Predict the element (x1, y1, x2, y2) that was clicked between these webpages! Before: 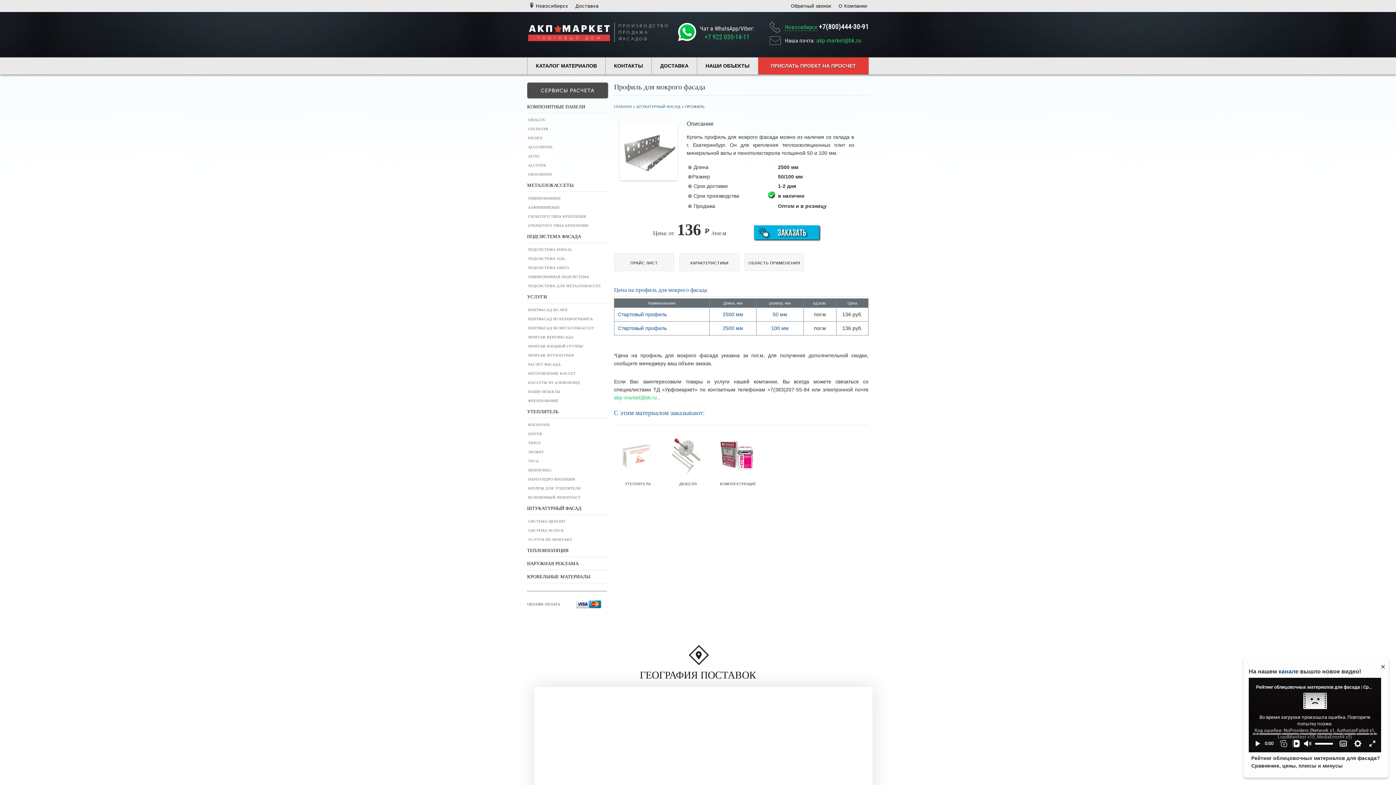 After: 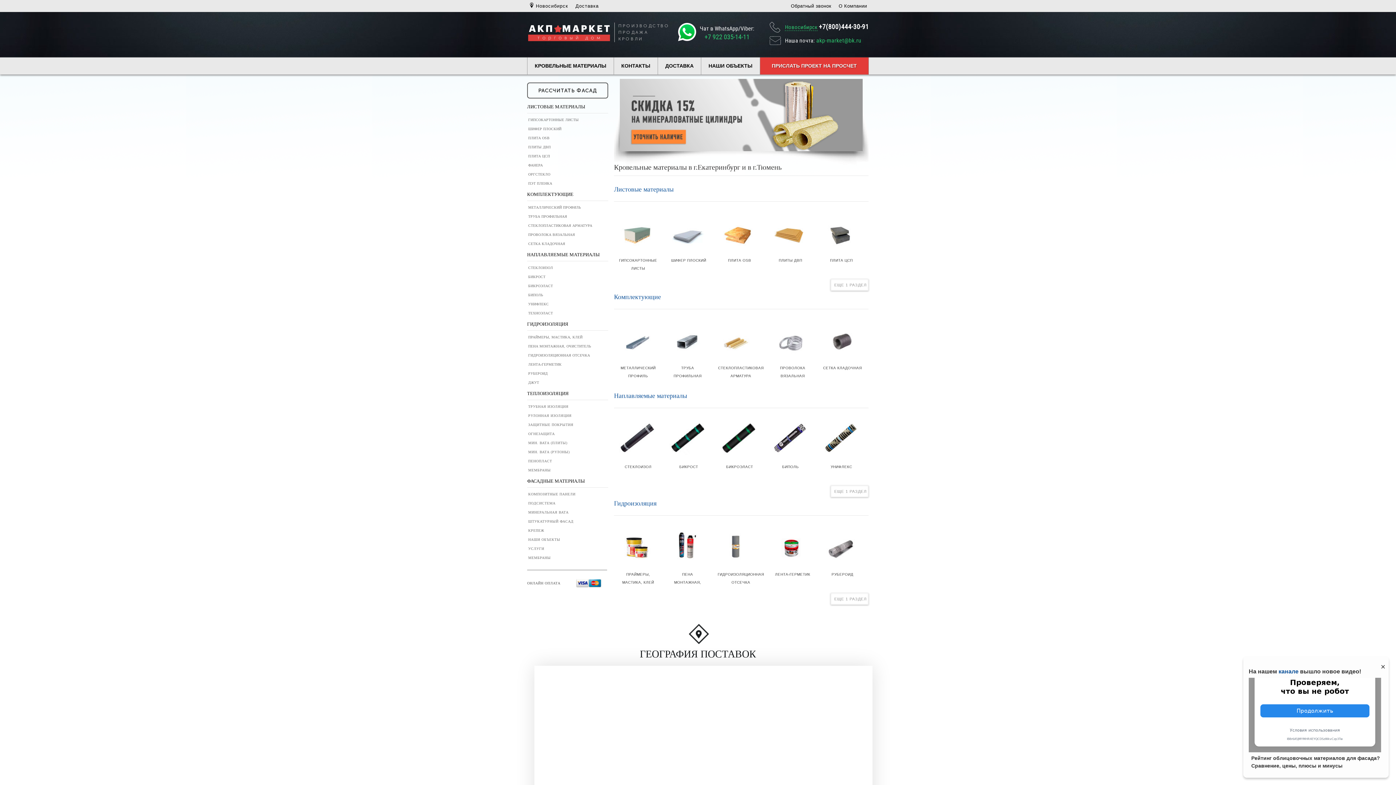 Action: bbox: (527, 574, 590, 579) label: КРОВЕЛЬНЫЕ МАТЕРИАЛЫ